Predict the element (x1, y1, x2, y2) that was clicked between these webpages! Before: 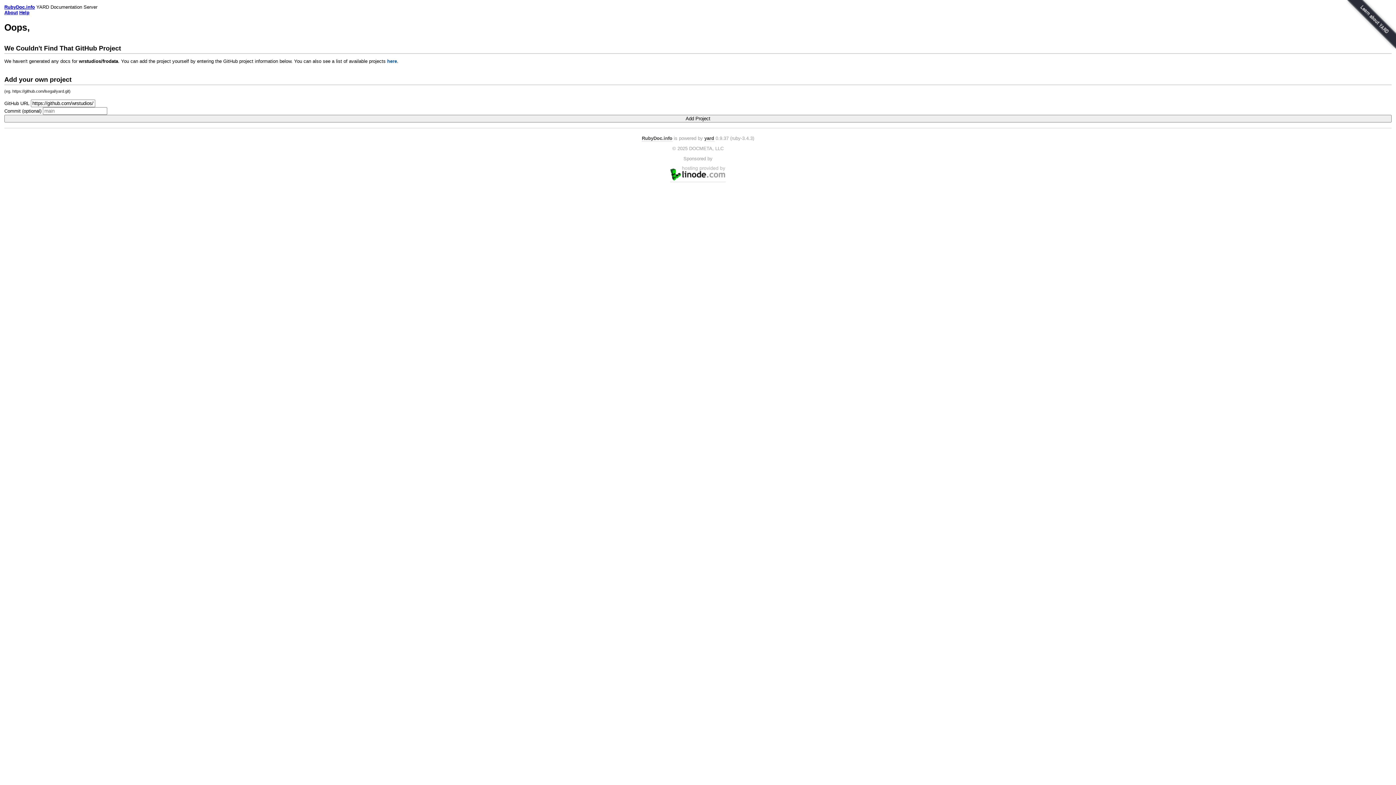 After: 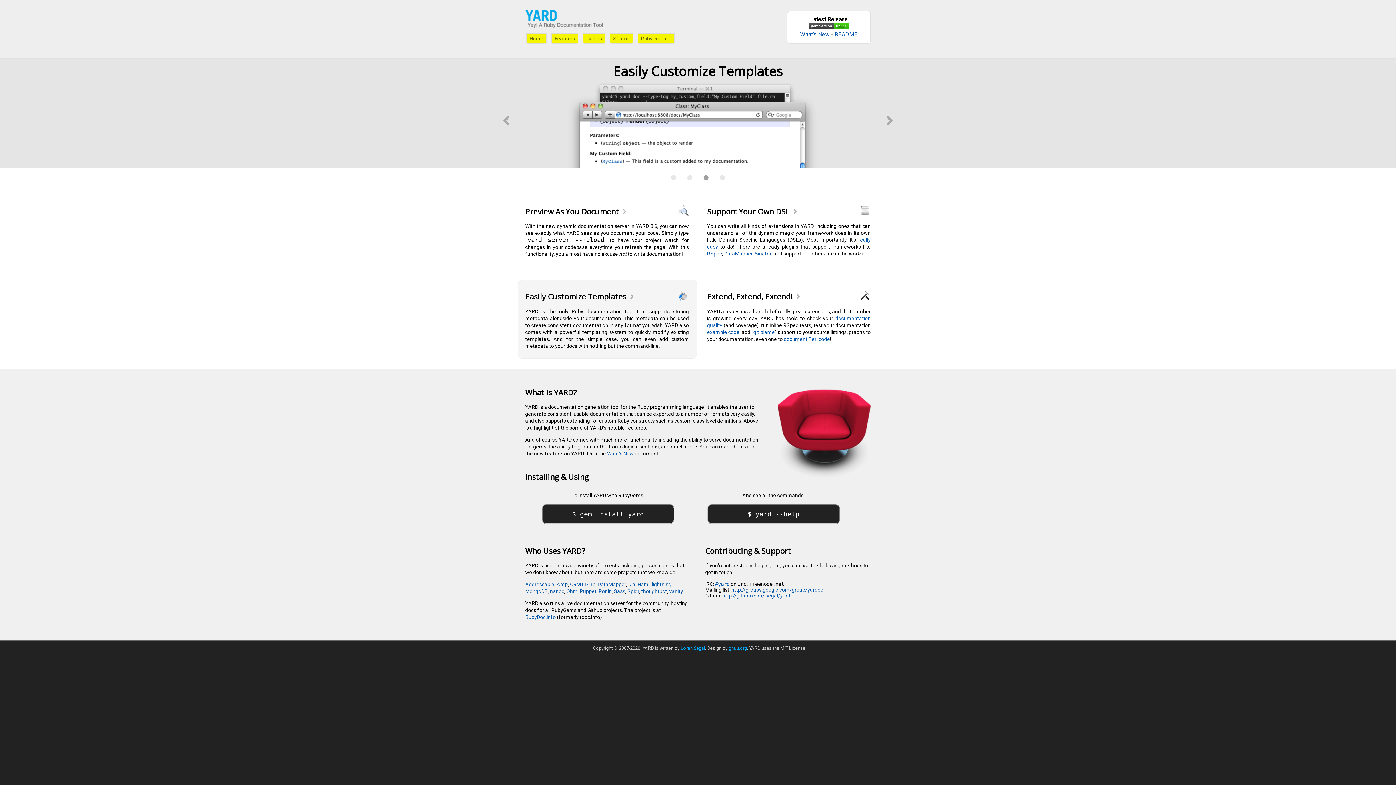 Action: bbox: (1342, 0, 1396, 55)